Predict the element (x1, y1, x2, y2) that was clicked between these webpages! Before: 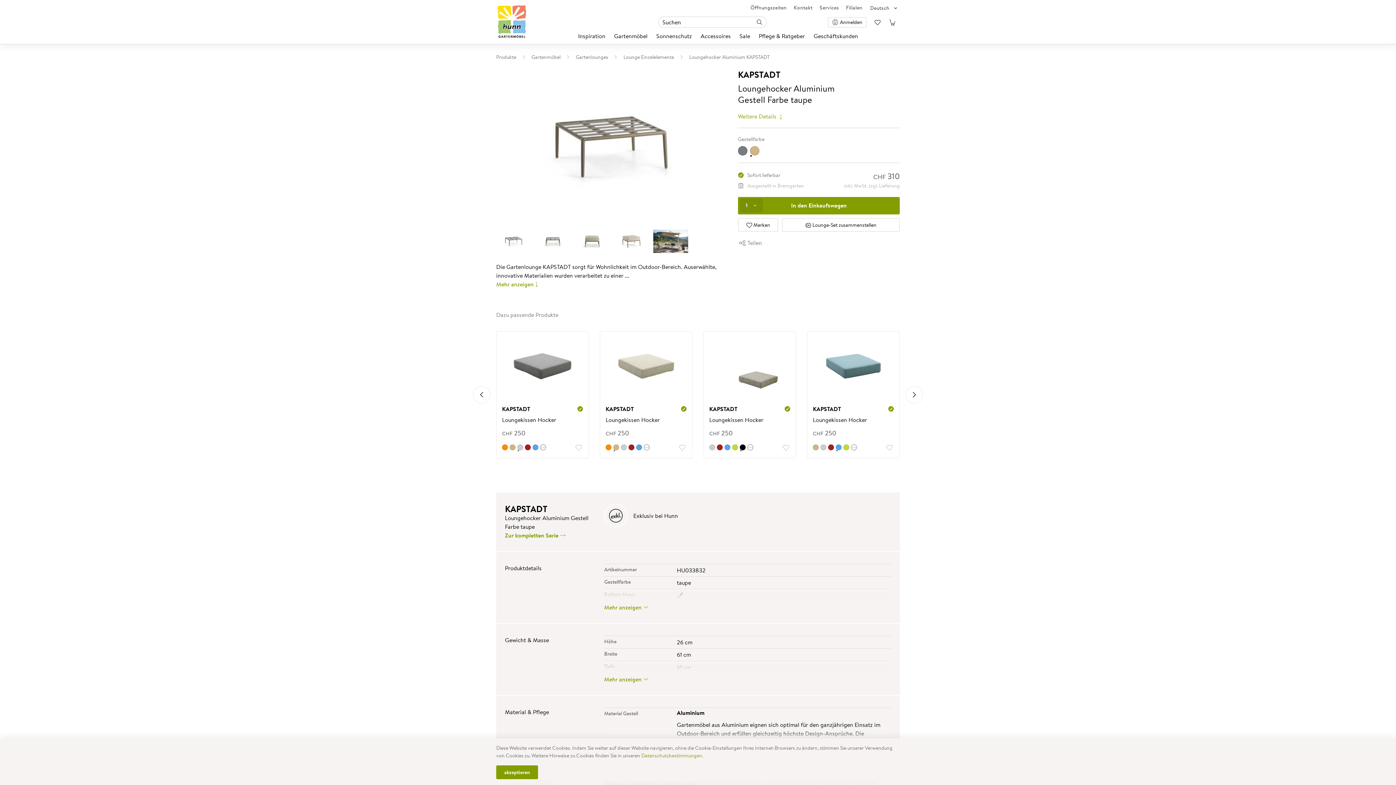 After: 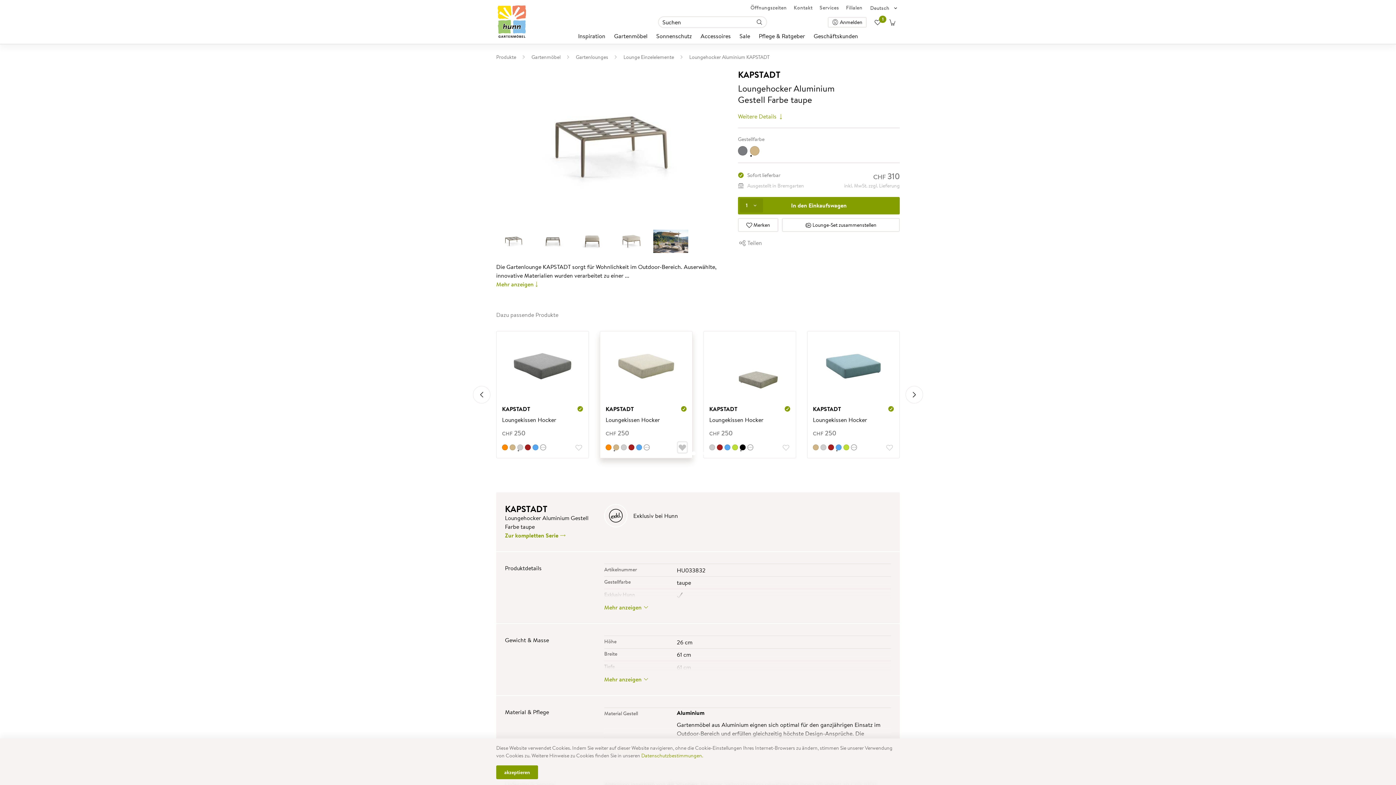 Action: bbox: (678, 442, 686, 452)